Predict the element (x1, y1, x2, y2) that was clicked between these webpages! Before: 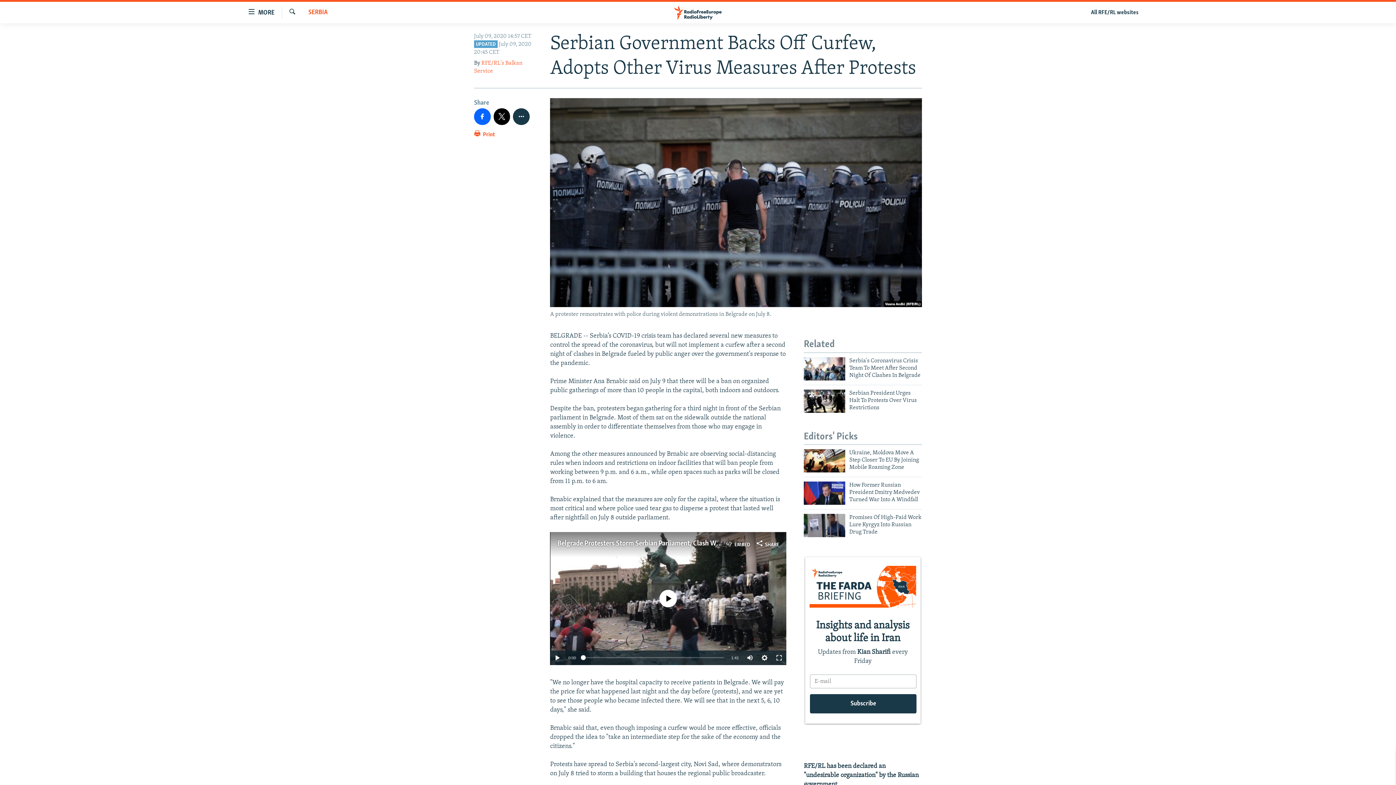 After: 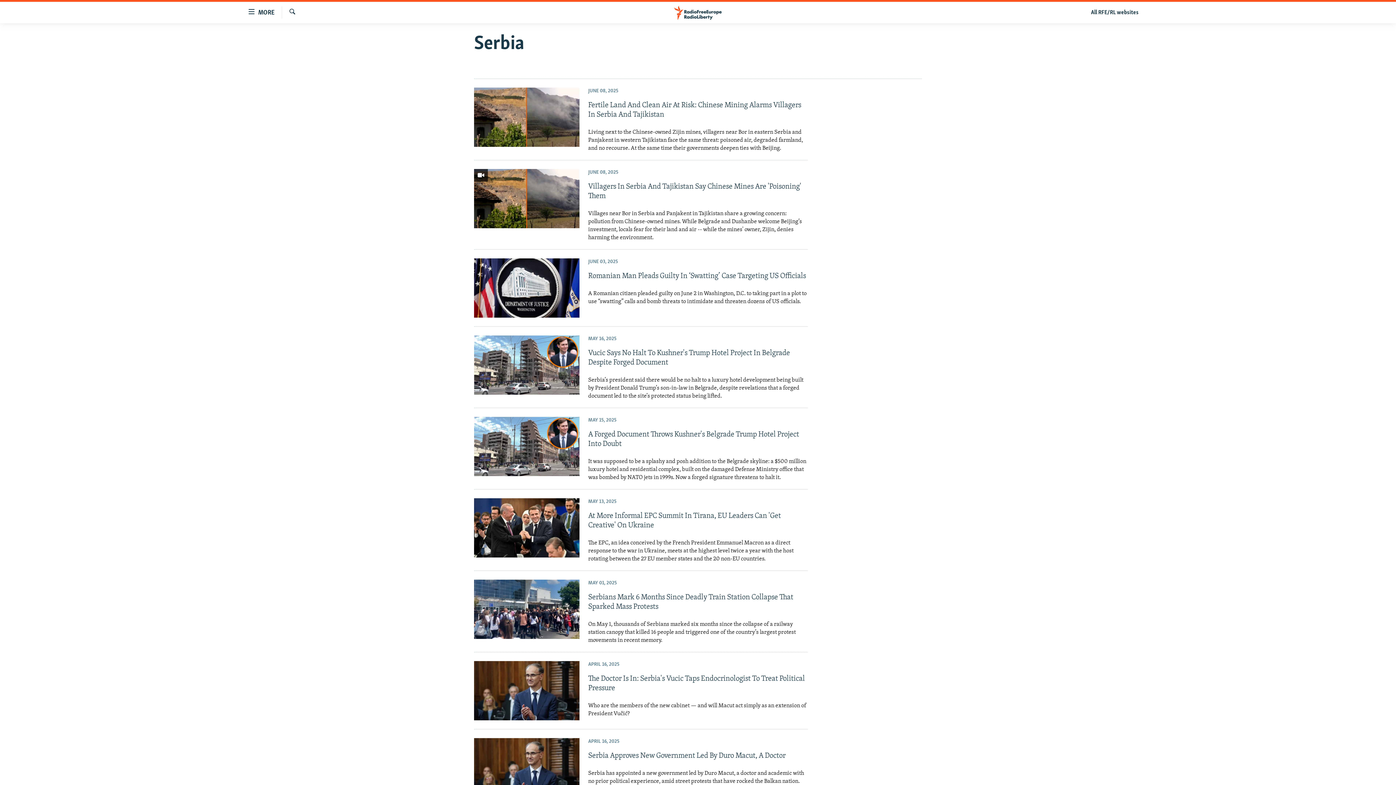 Action: bbox: (308, 8, 327, 17) label: SERBIA